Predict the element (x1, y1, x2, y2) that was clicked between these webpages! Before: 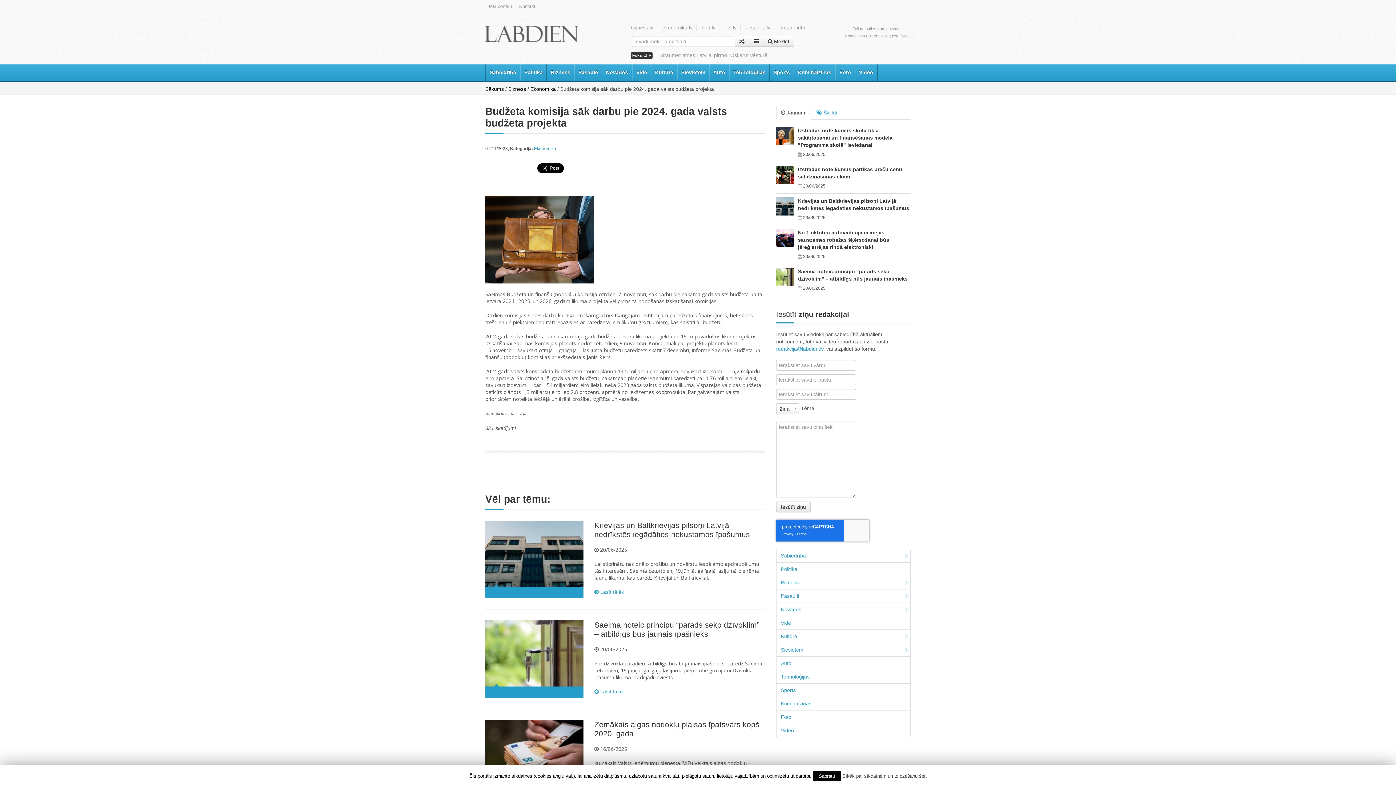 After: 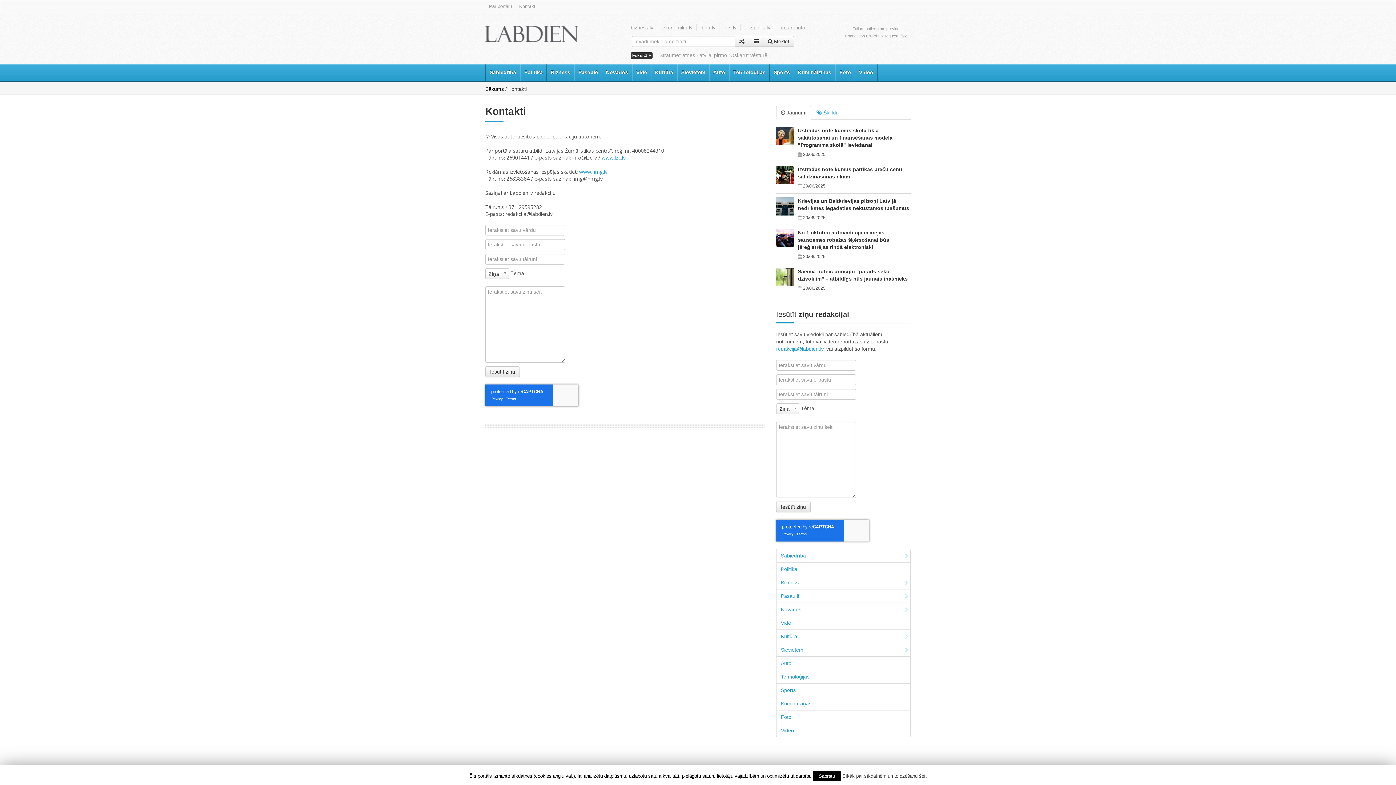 Action: label: Kontakti bbox: (515, 0, 540, 12)